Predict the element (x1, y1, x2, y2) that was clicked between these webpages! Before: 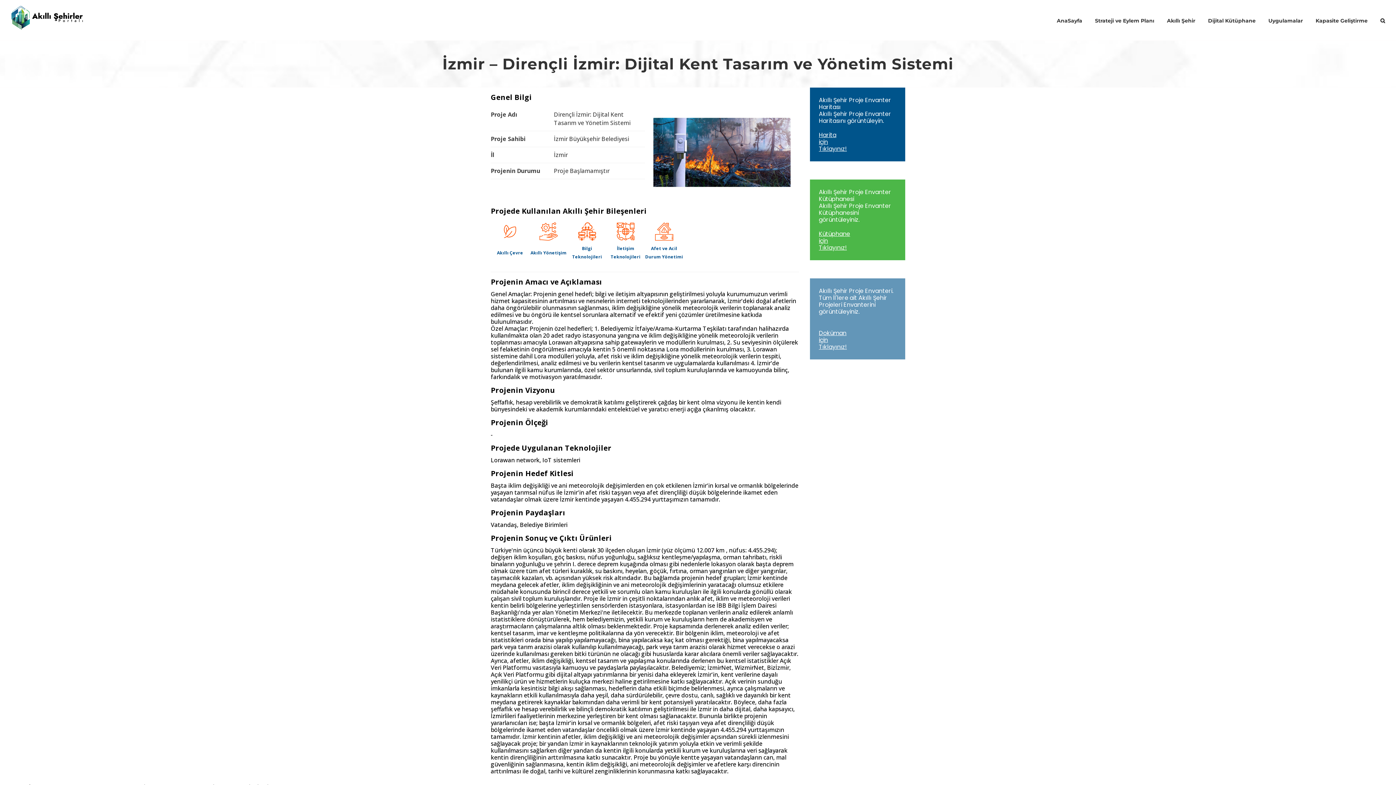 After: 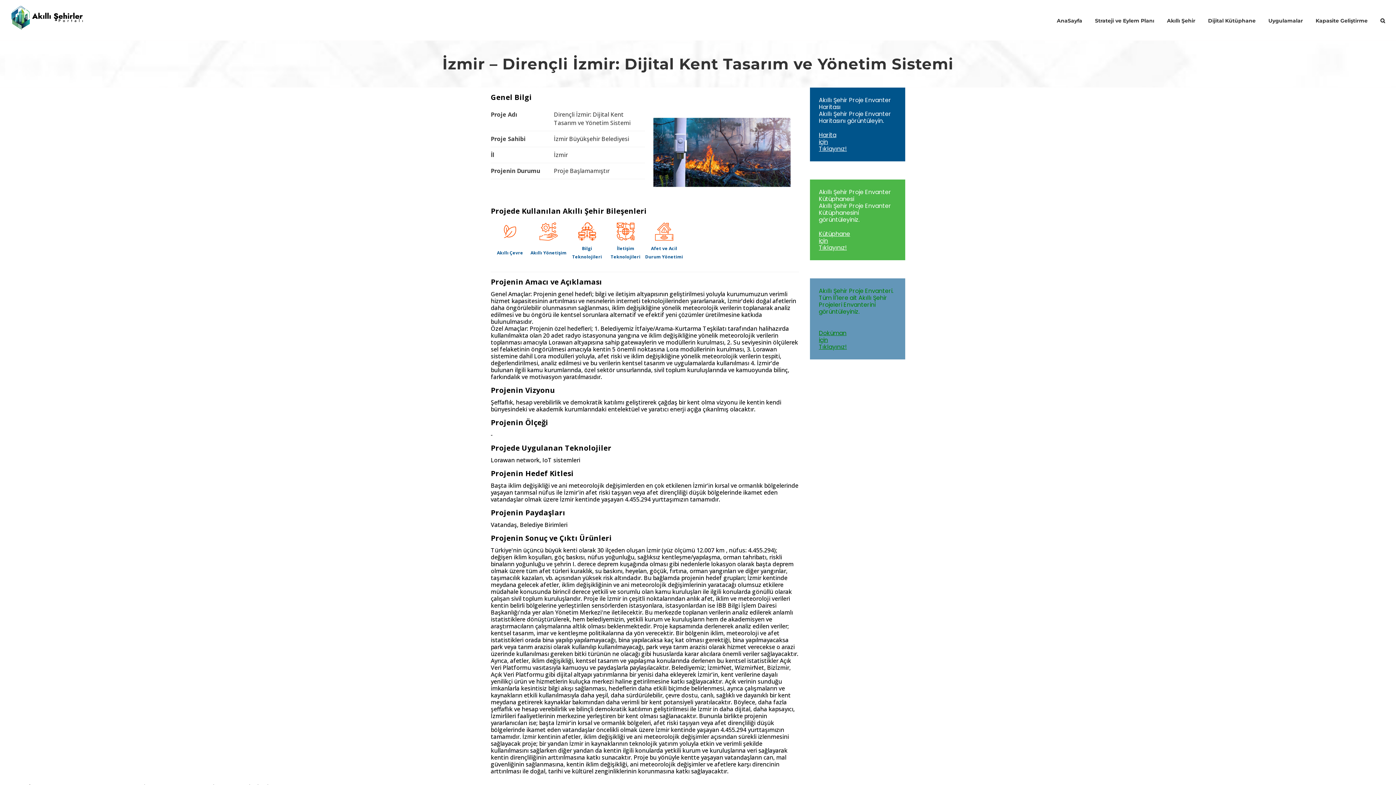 Action: bbox: (810, 278, 905, 359) label: Akıllı Şehir Proje Envanteri.
Tüm İl'lere ait Akıllı Şehir Projeleri Envanterini görüntüleyiniz.
Doküman için Tıklayınız!